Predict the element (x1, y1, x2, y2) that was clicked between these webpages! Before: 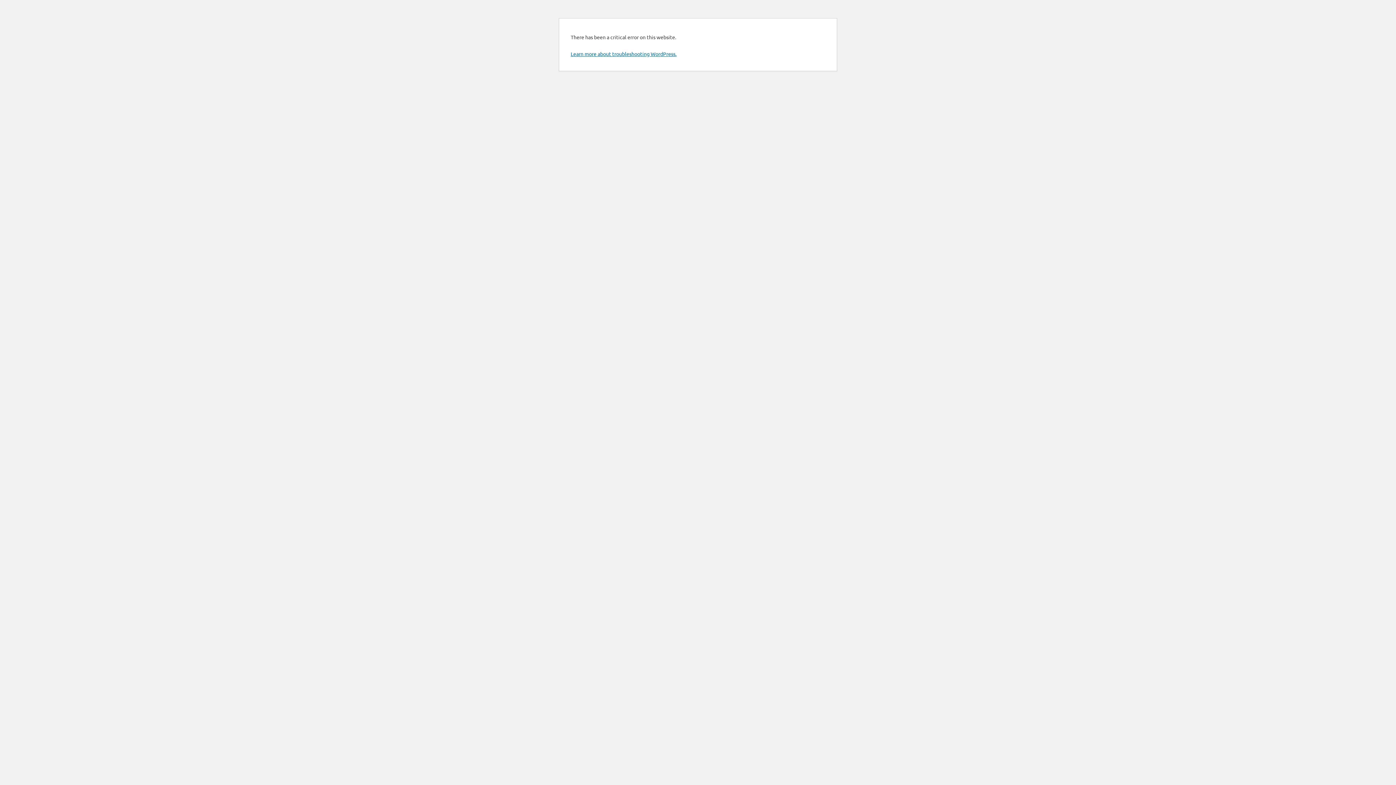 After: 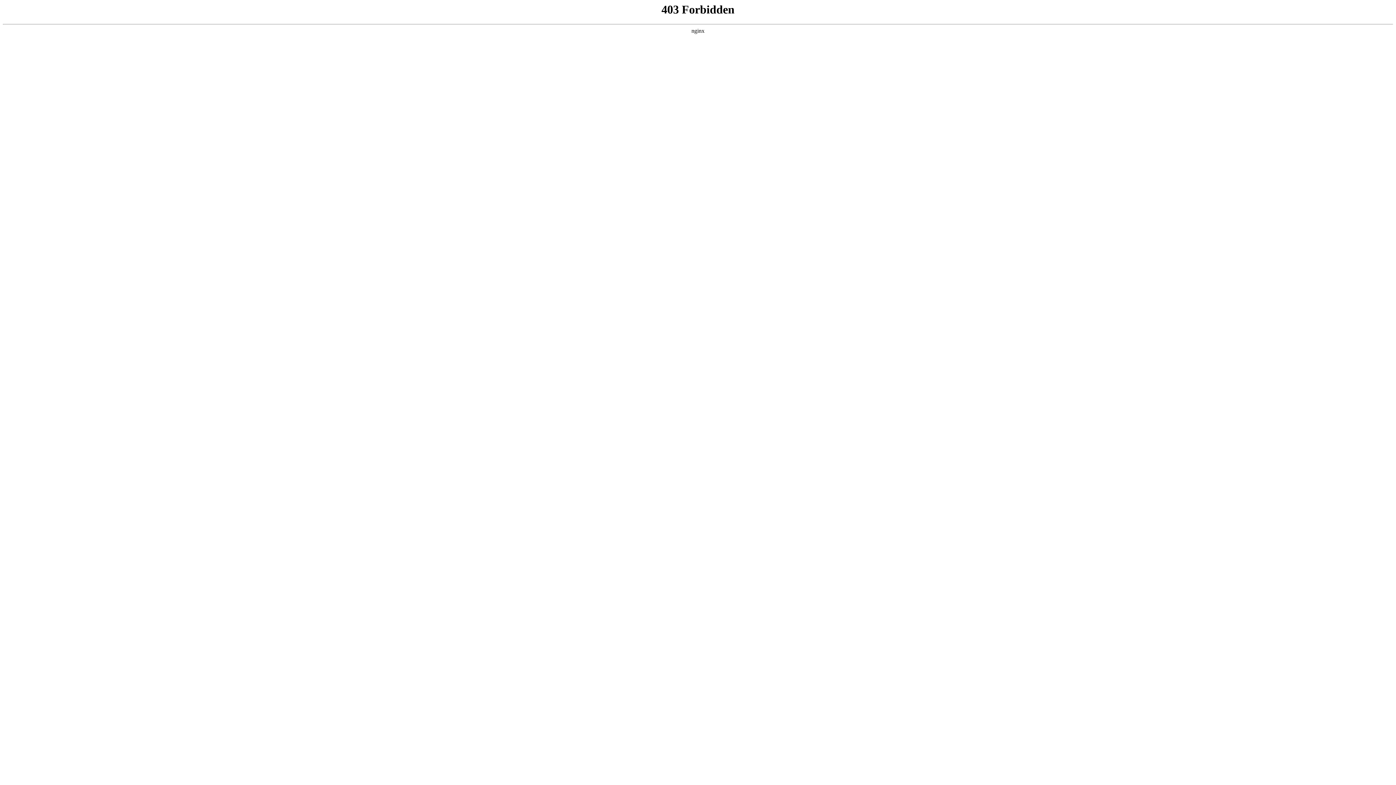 Action: label: Learn more about troubleshooting WordPress. bbox: (570, 50, 676, 57)